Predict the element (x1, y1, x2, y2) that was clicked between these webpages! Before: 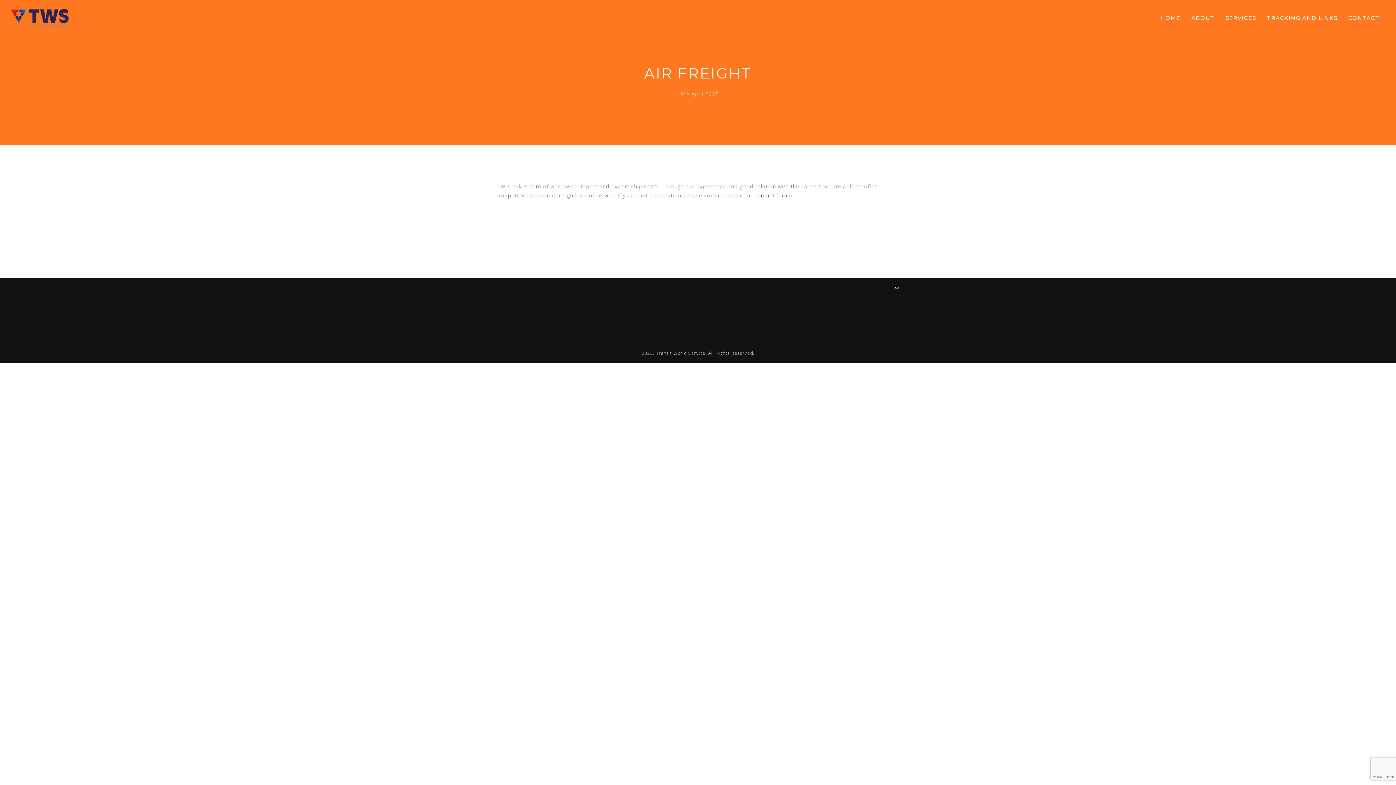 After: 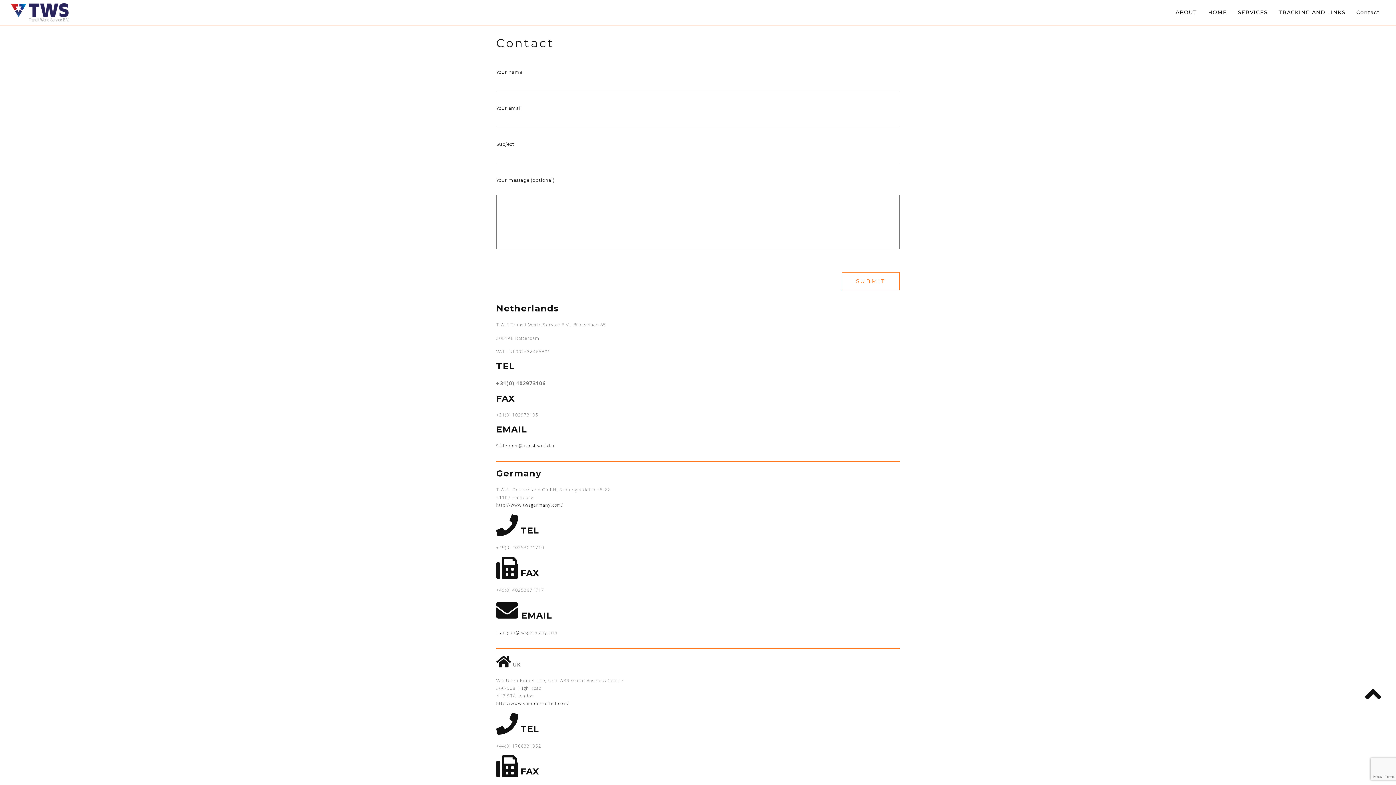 Action: bbox: (1348, 15, 1380, 20) label: CONTACT